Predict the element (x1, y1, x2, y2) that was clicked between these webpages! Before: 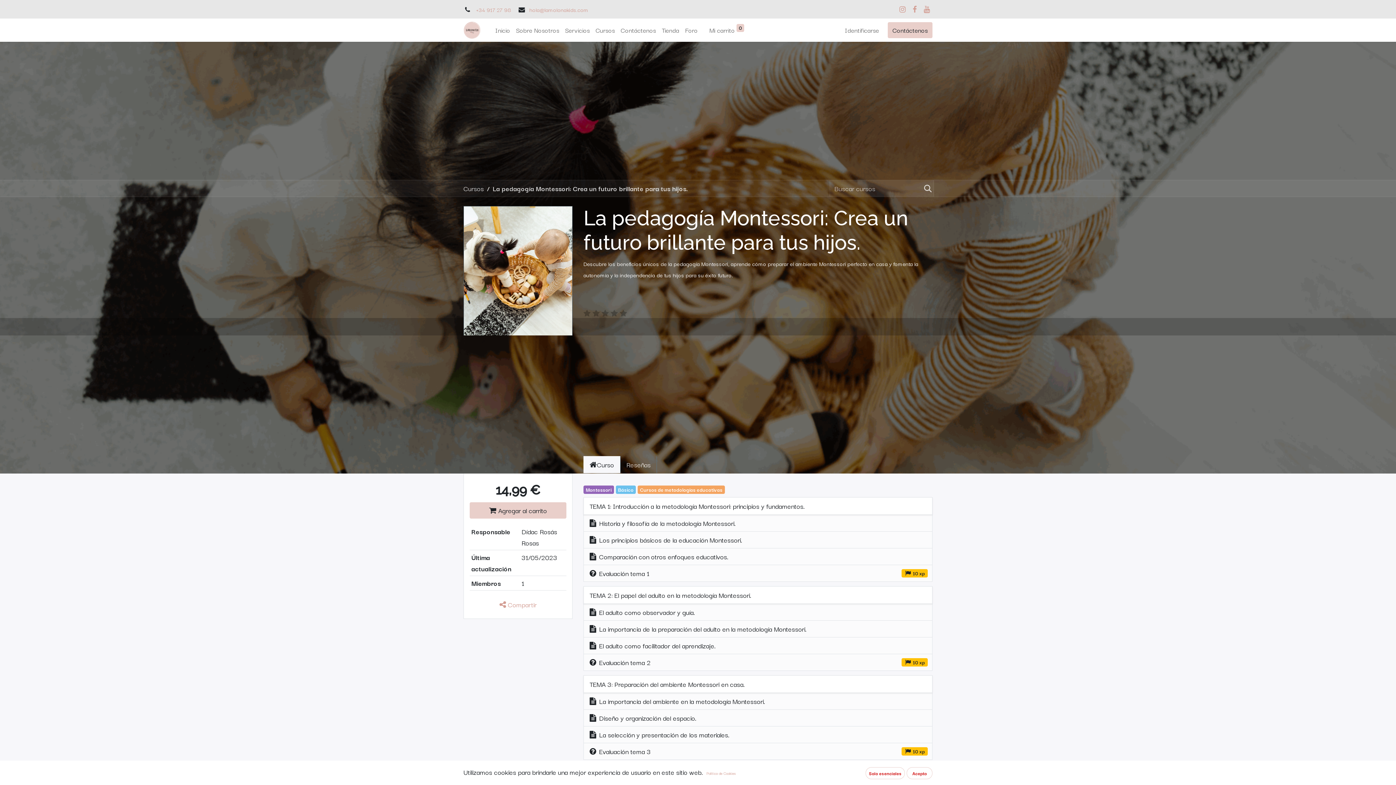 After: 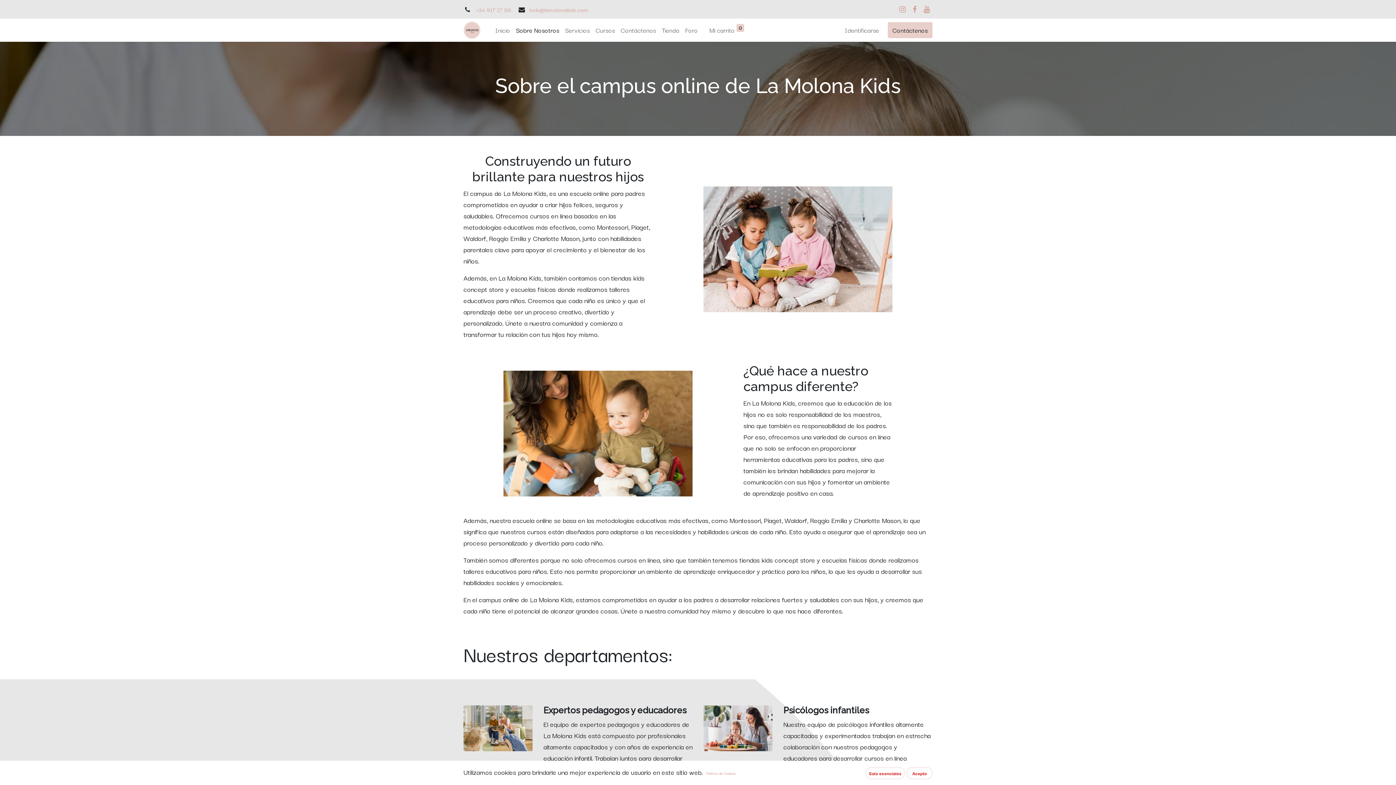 Action: label: Sobre Nosotros bbox: (513, 21, 562, 38)